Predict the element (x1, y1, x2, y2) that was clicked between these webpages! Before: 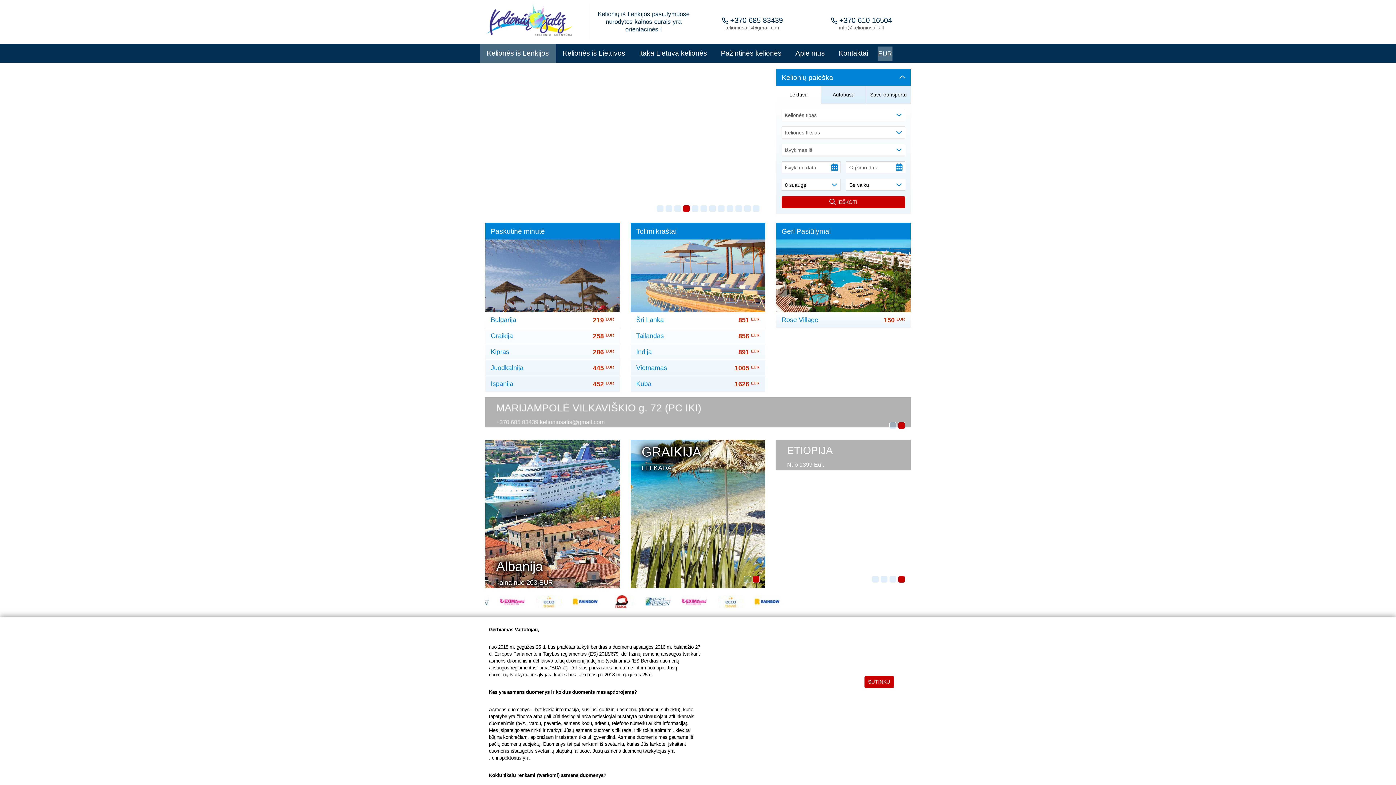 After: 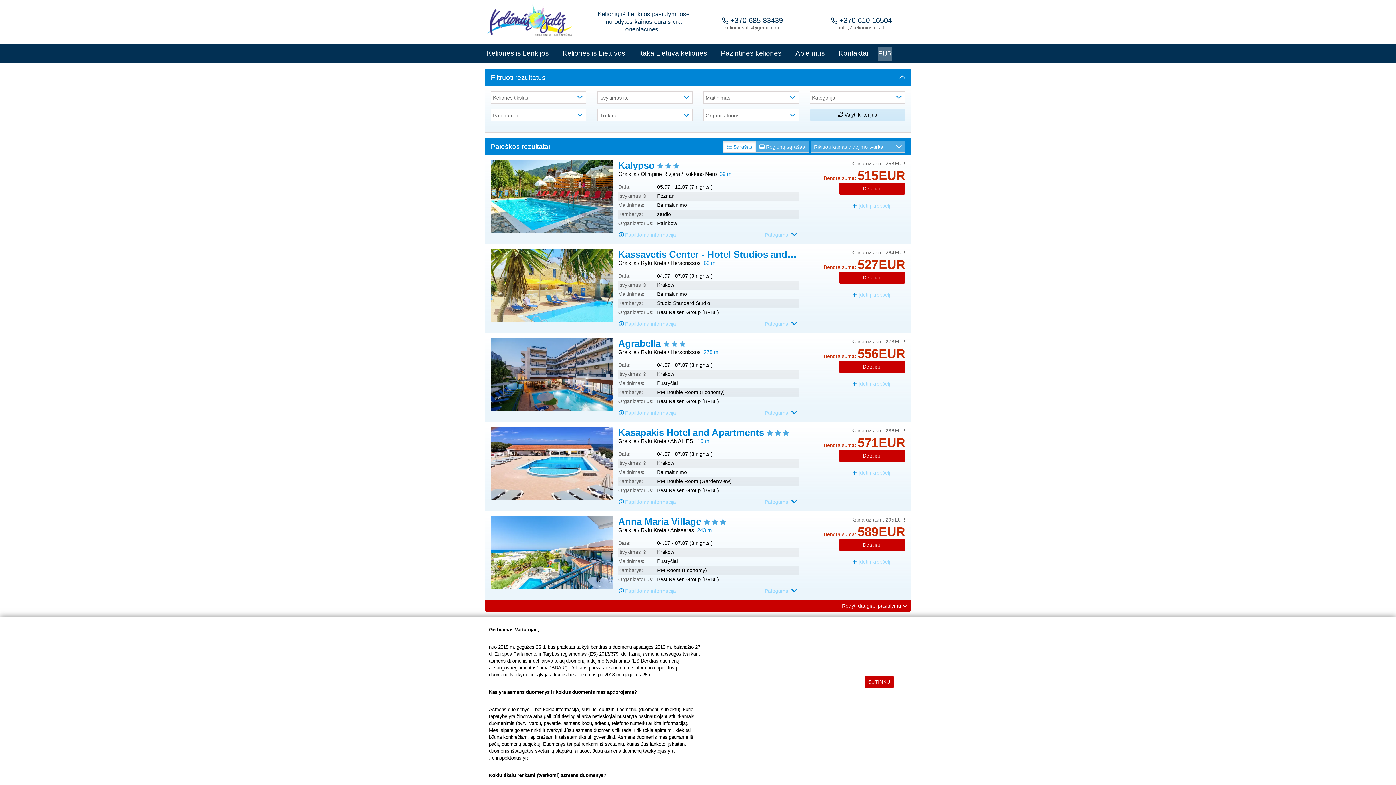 Action: bbox: (485, 328, 619, 344) label: Graikija
	258 EUR